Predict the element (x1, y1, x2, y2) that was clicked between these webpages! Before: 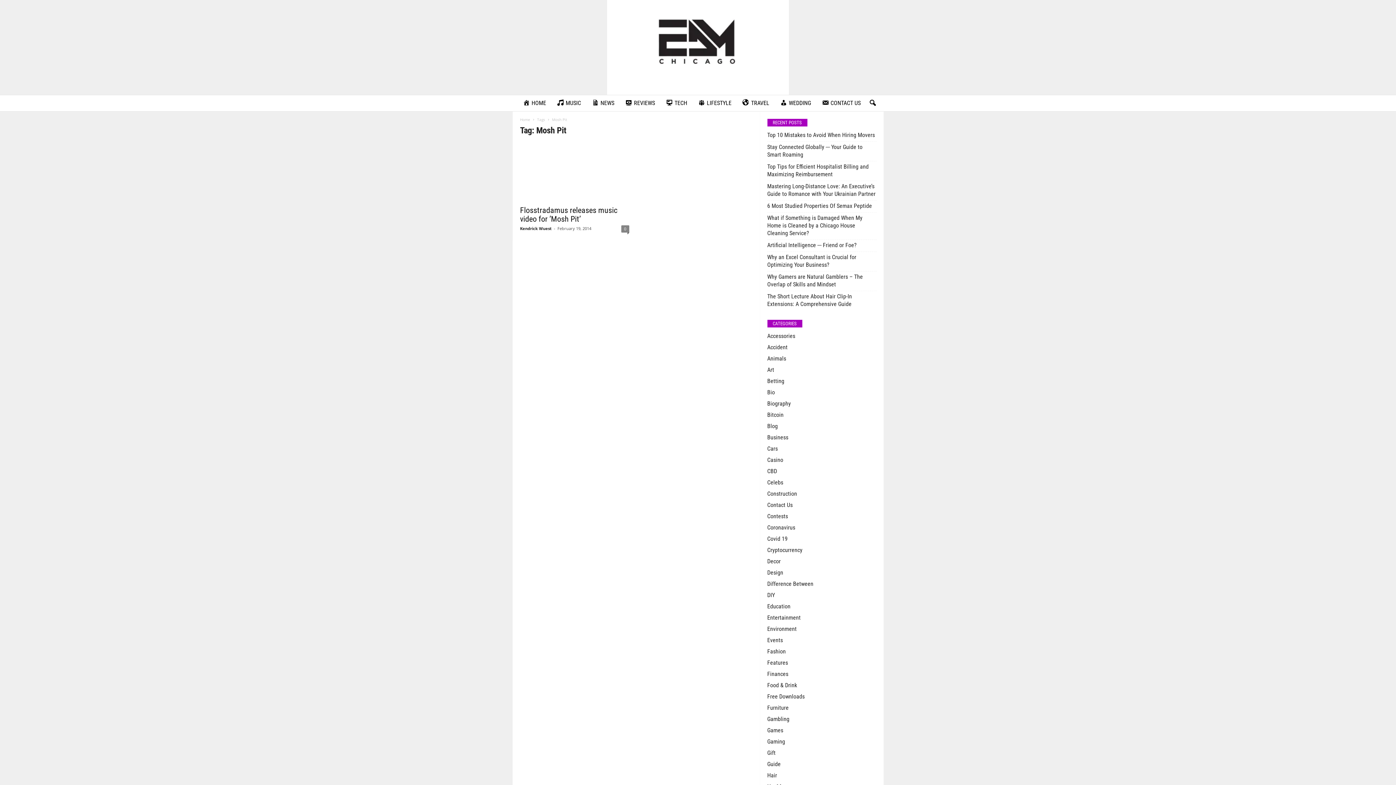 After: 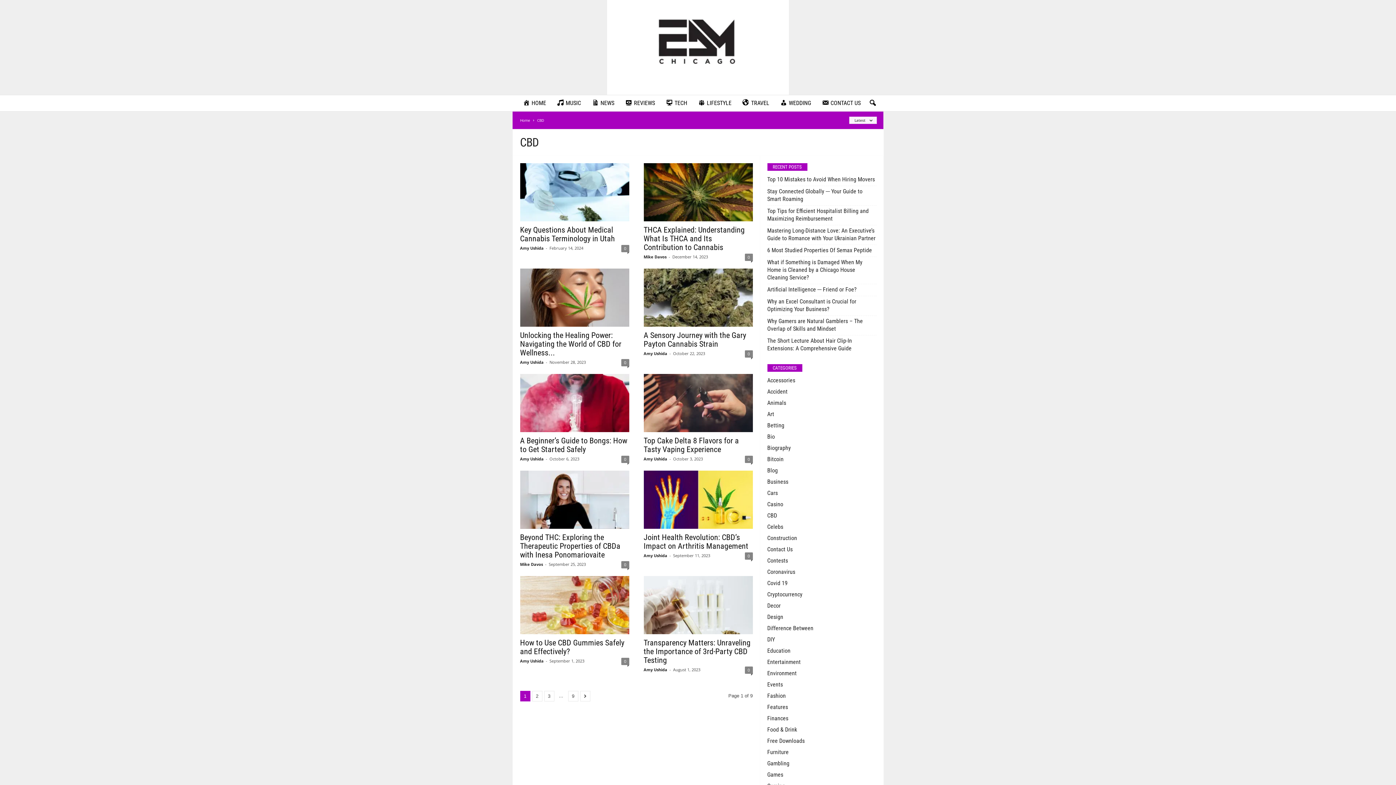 Action: bbox: (767, 467, 777, 474) label: CBD